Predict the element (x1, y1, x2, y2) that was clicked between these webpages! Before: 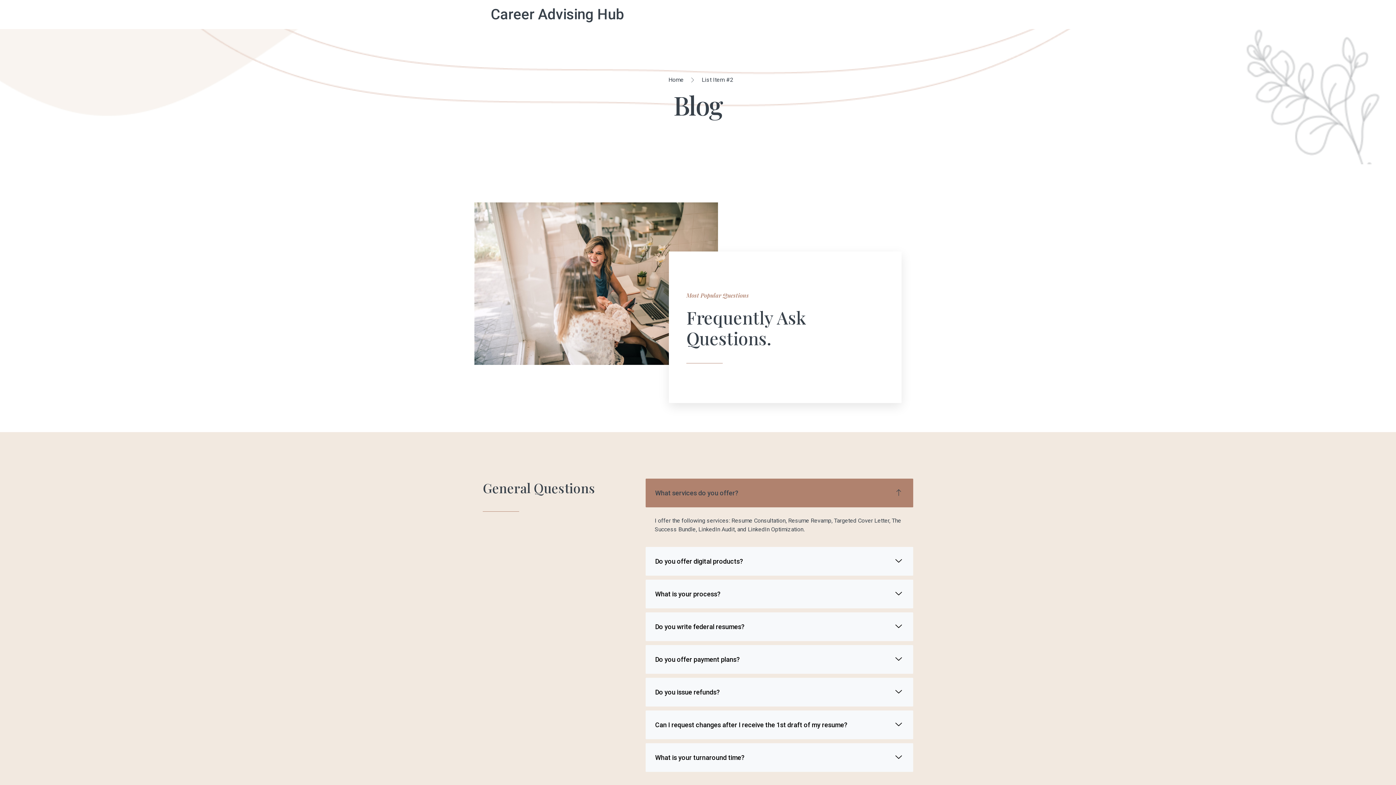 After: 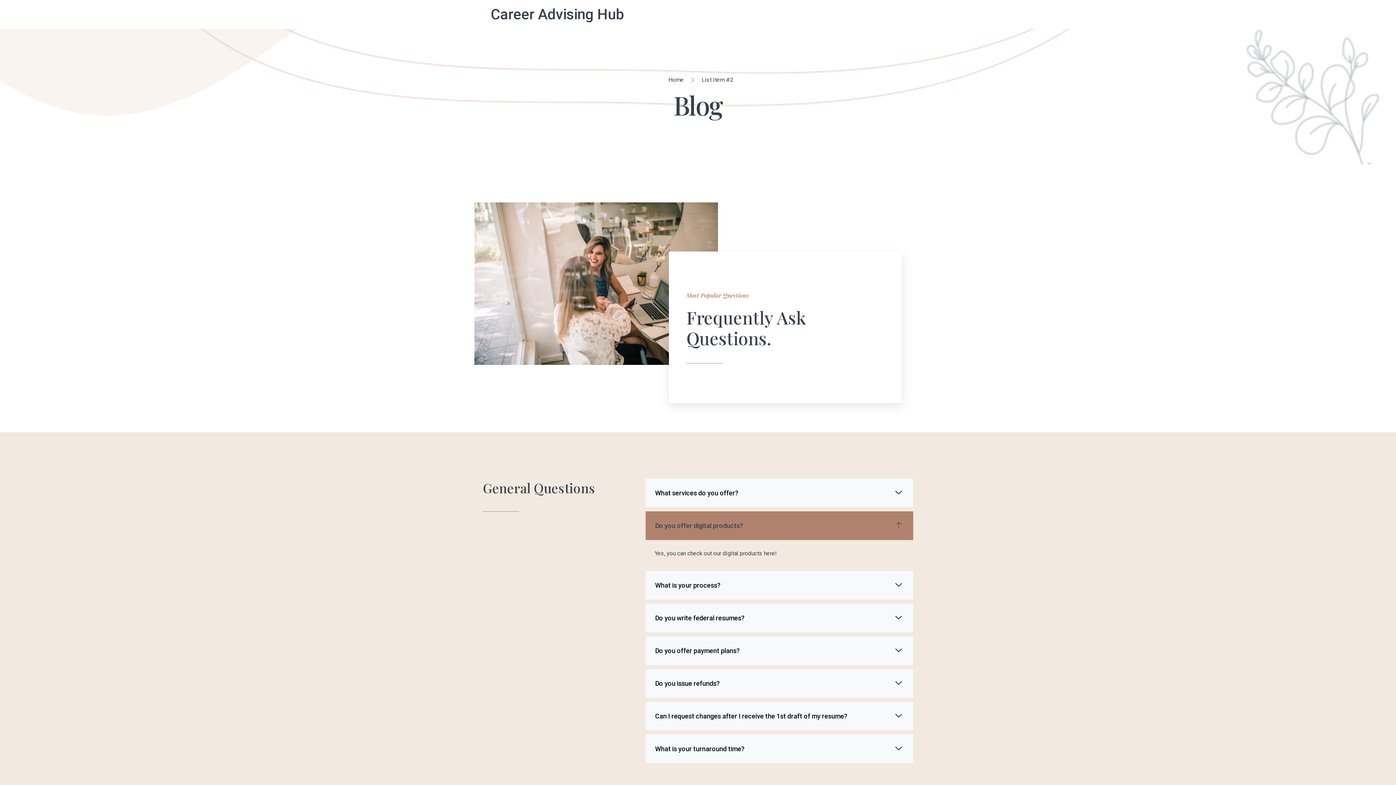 Action: bbox: (645, 547, 913, 575) label: Do you offer digital products?